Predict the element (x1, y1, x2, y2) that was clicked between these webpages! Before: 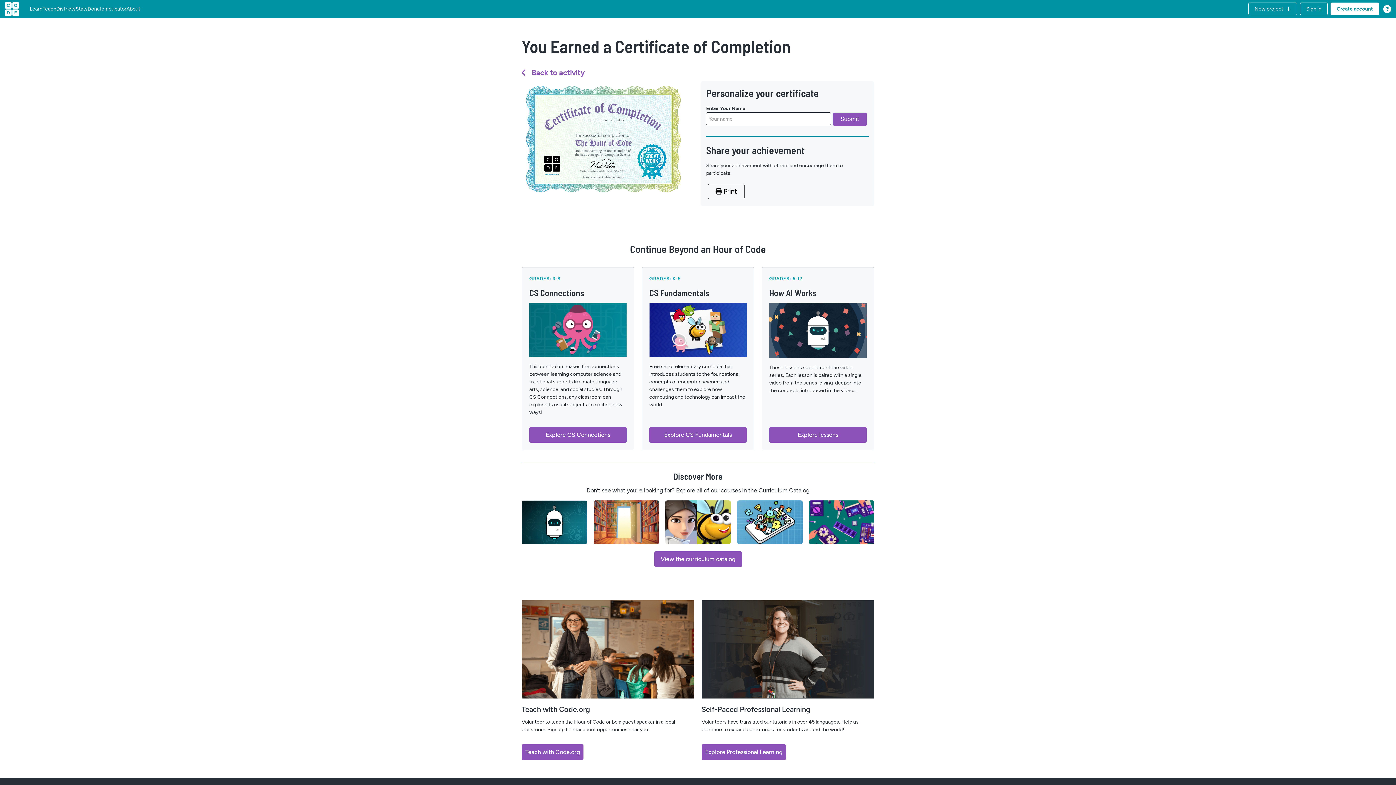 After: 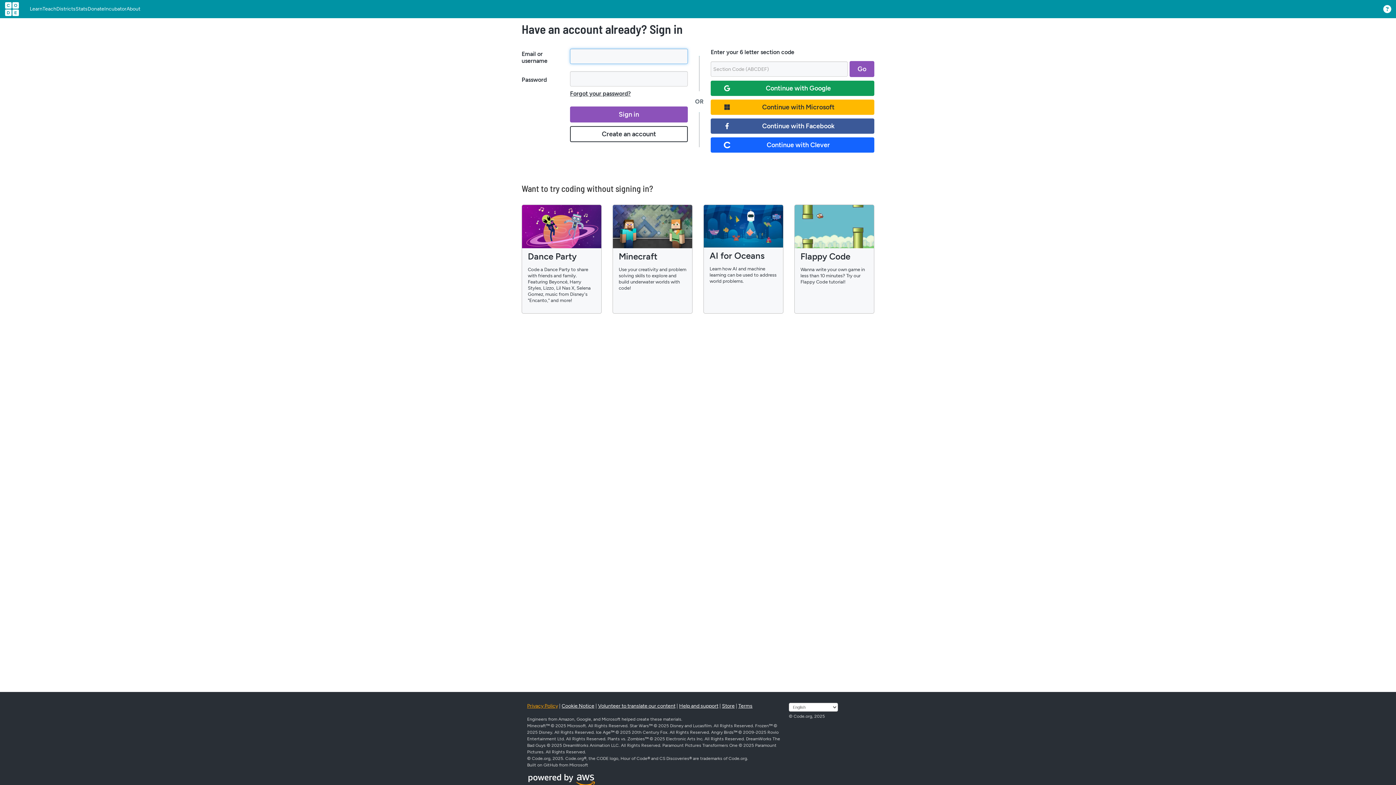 Action: label: Sign in bbox: (1297, 0, 1328, 18)